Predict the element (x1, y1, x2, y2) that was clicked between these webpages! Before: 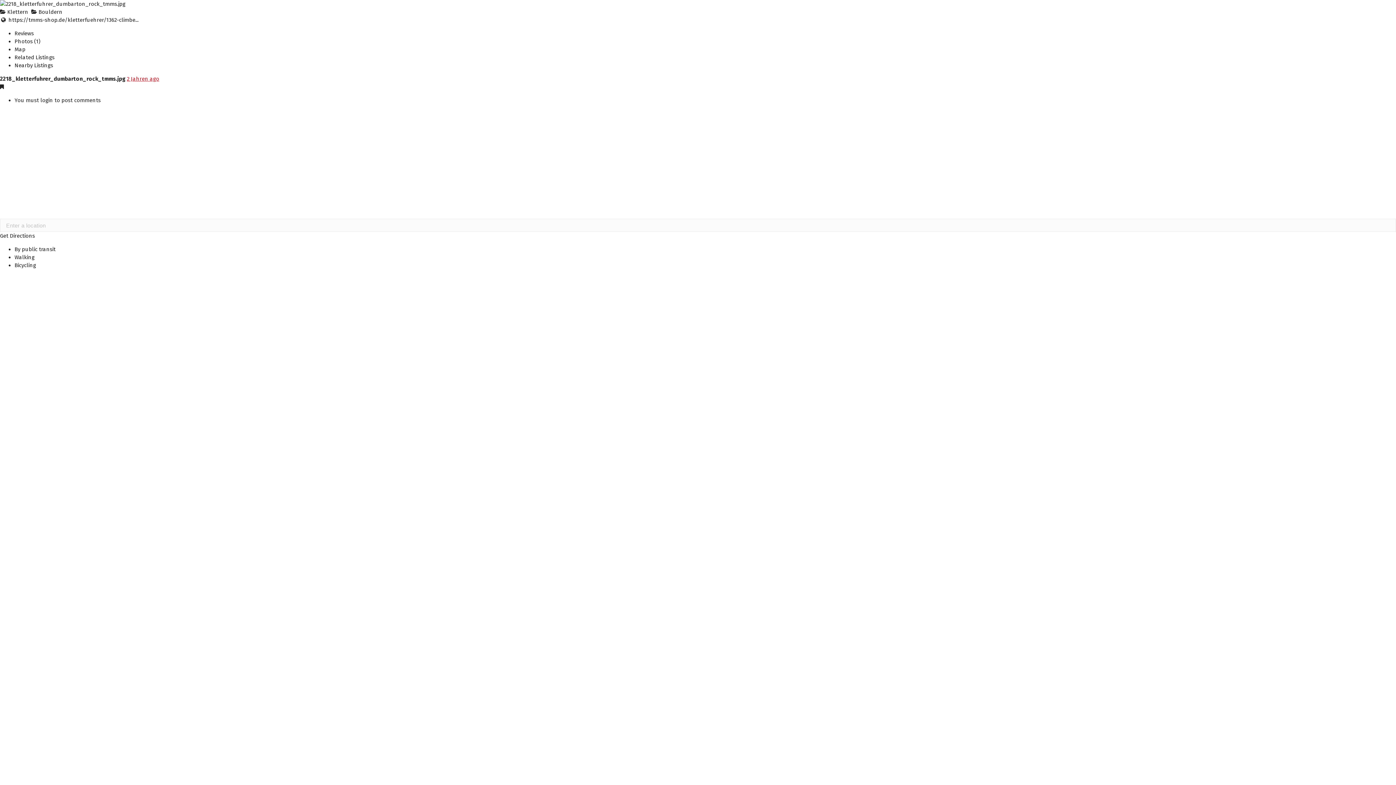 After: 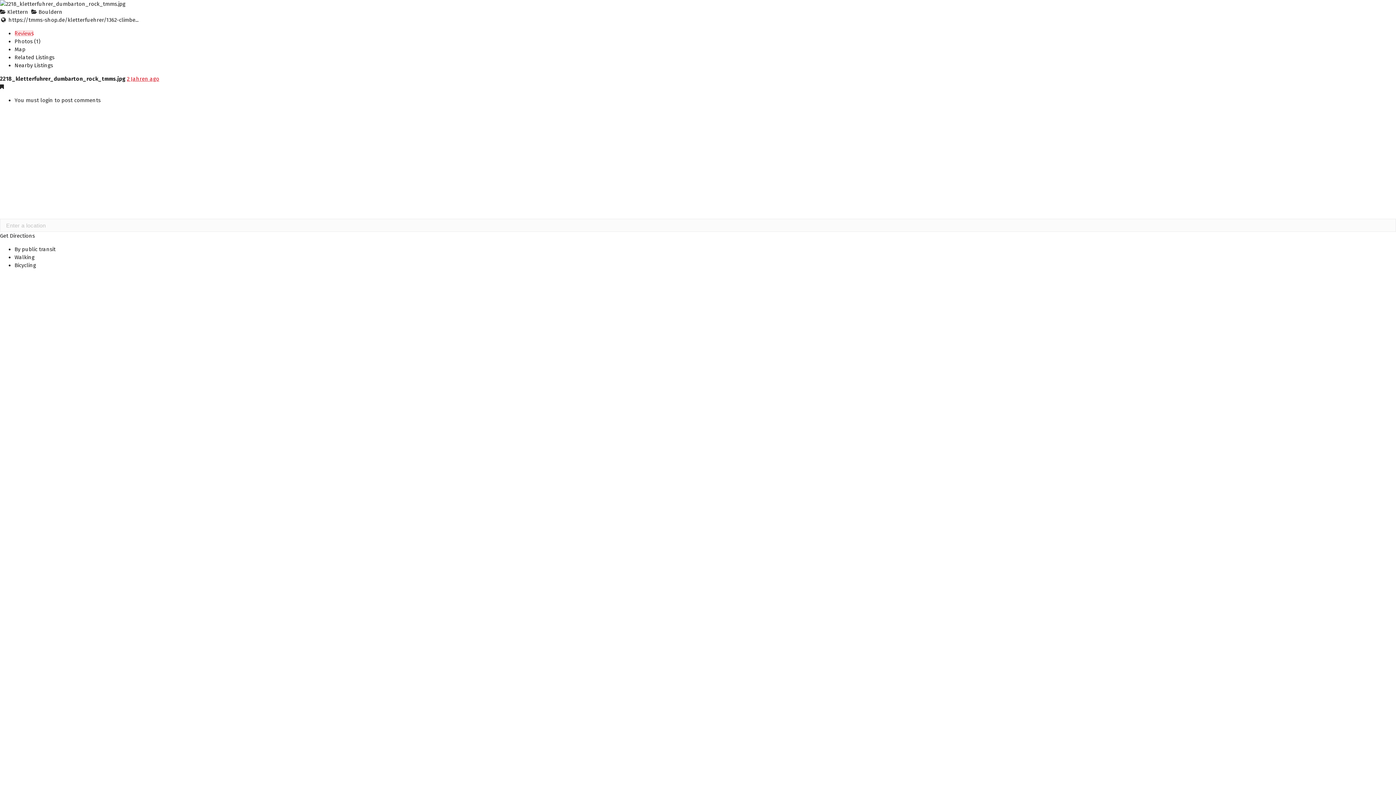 Action: label: Reviews bbox: (14, 30, 33, 36)